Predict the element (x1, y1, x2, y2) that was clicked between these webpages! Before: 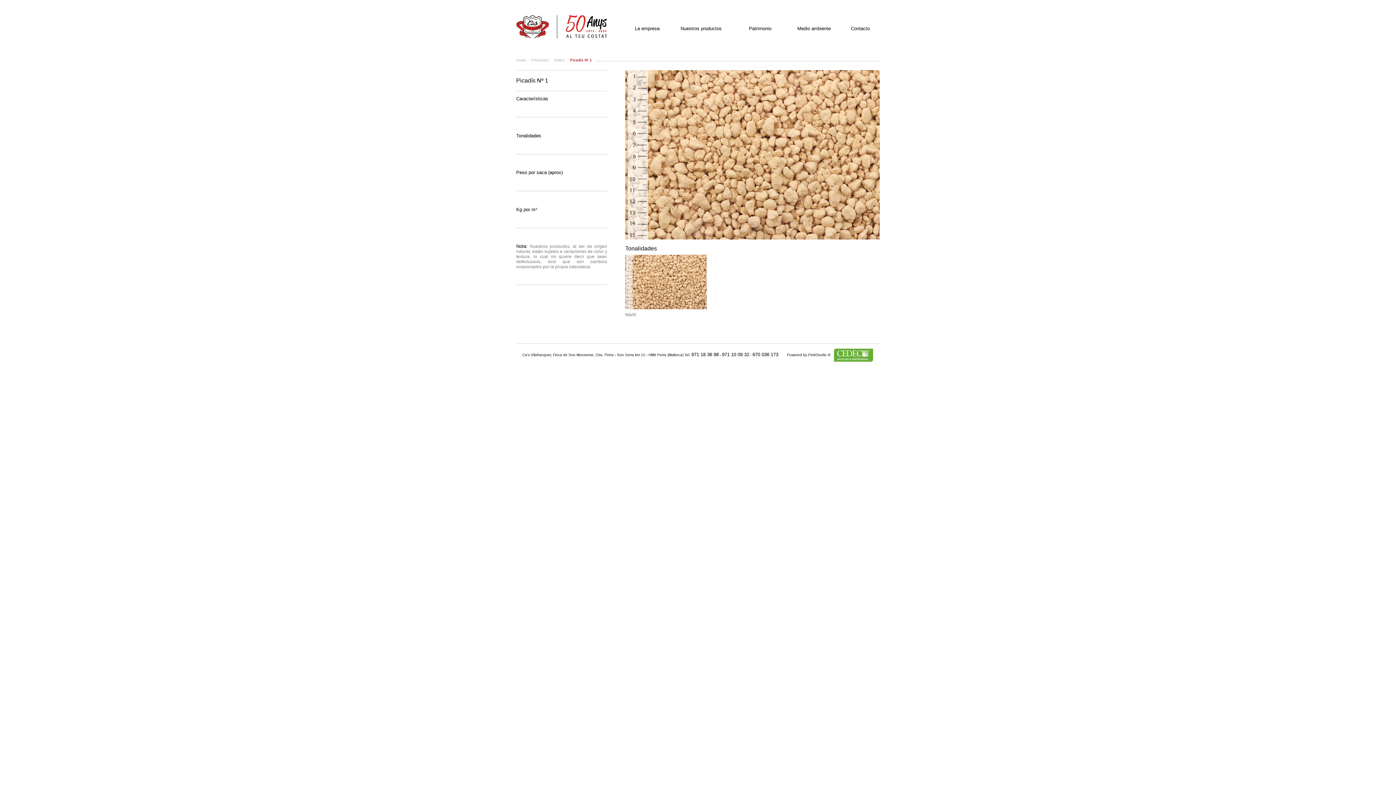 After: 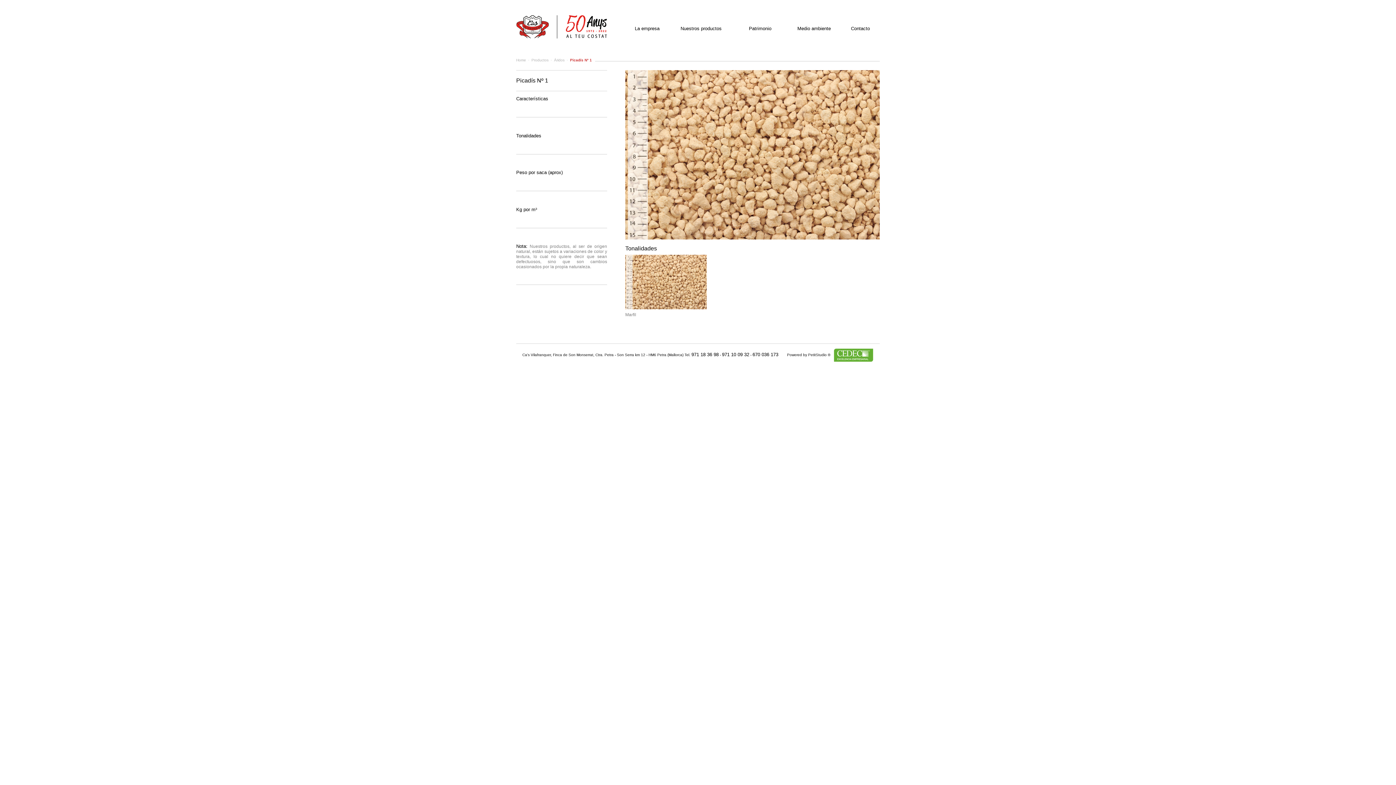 Action: label: 670 036 173 bbox: (752, 352, 778, 357)